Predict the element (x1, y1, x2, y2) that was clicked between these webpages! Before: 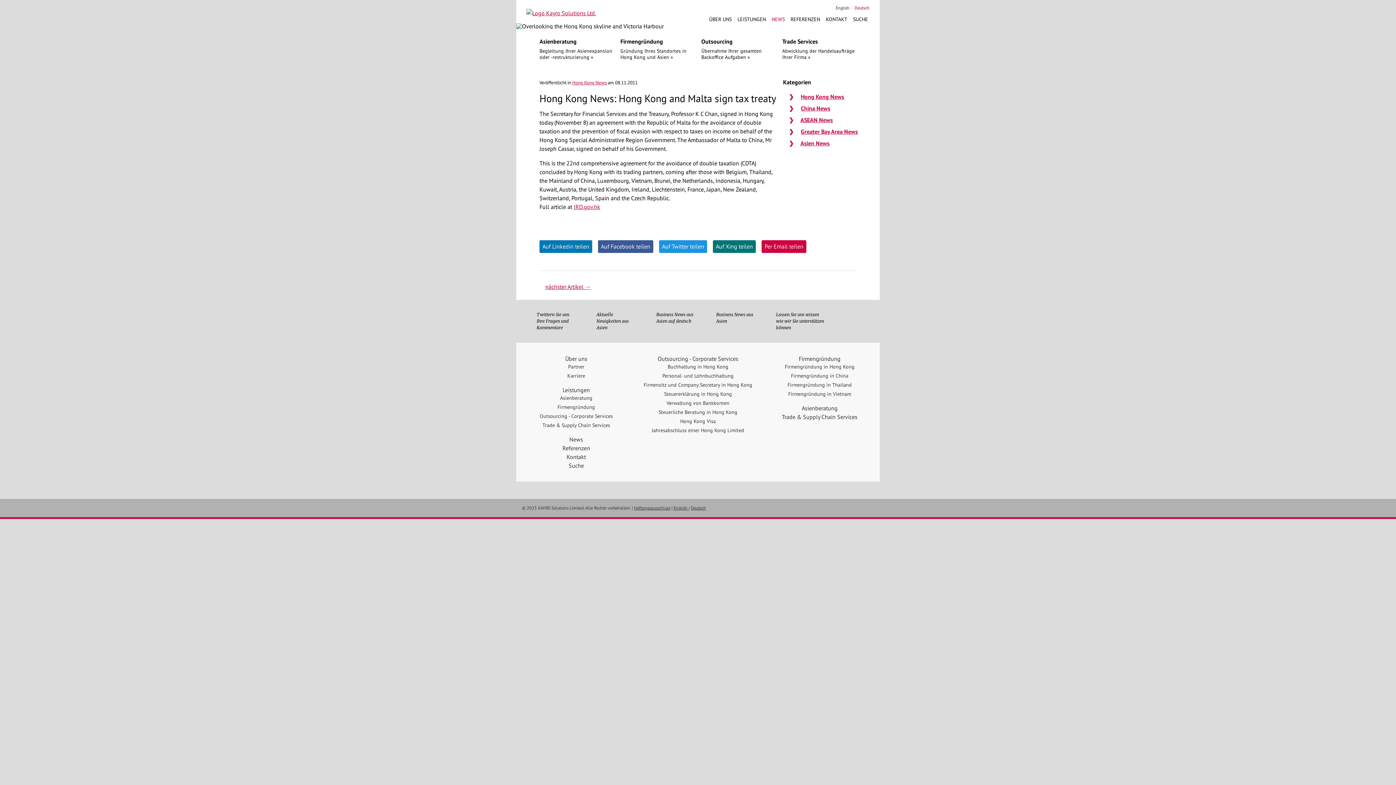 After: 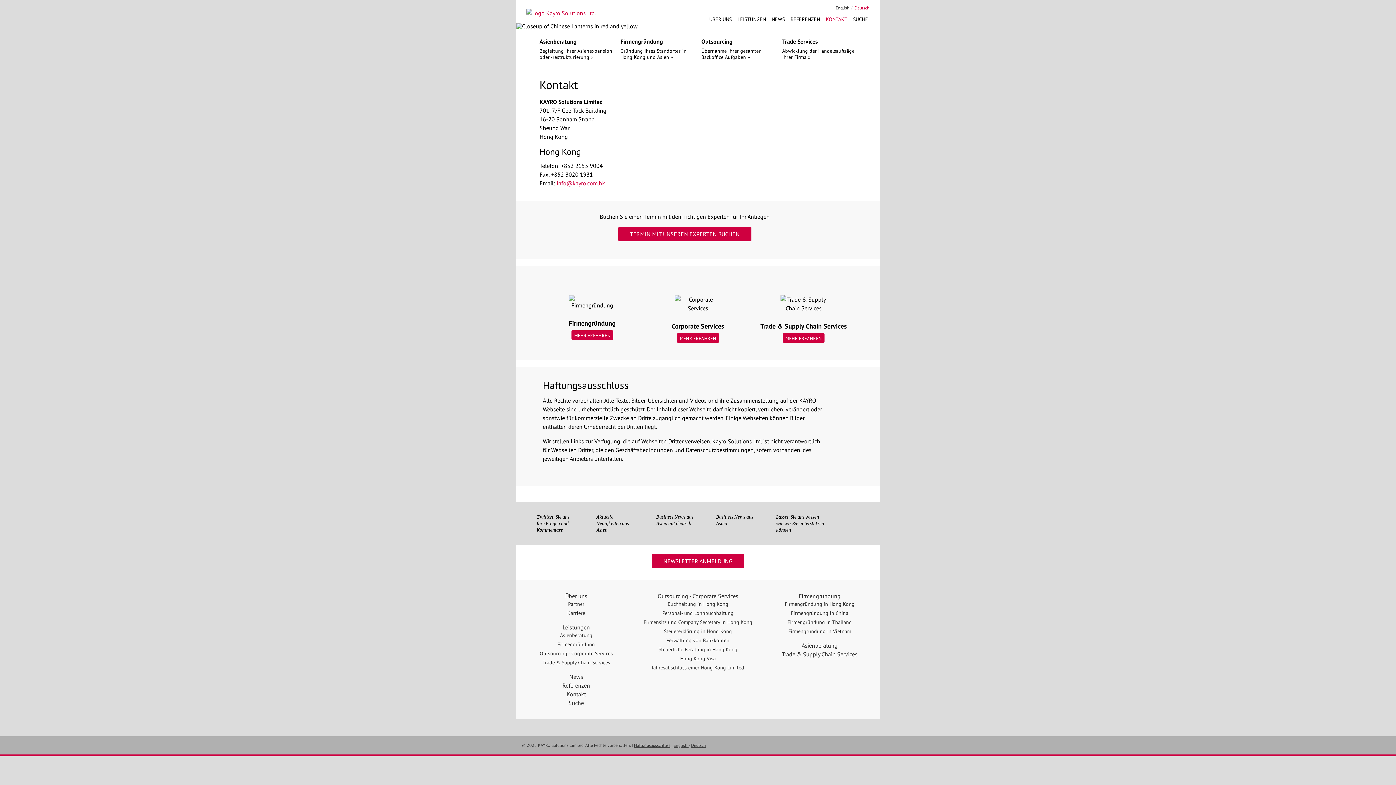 Action: label: KONTAKT bbox: (826, 15, 847, 23)